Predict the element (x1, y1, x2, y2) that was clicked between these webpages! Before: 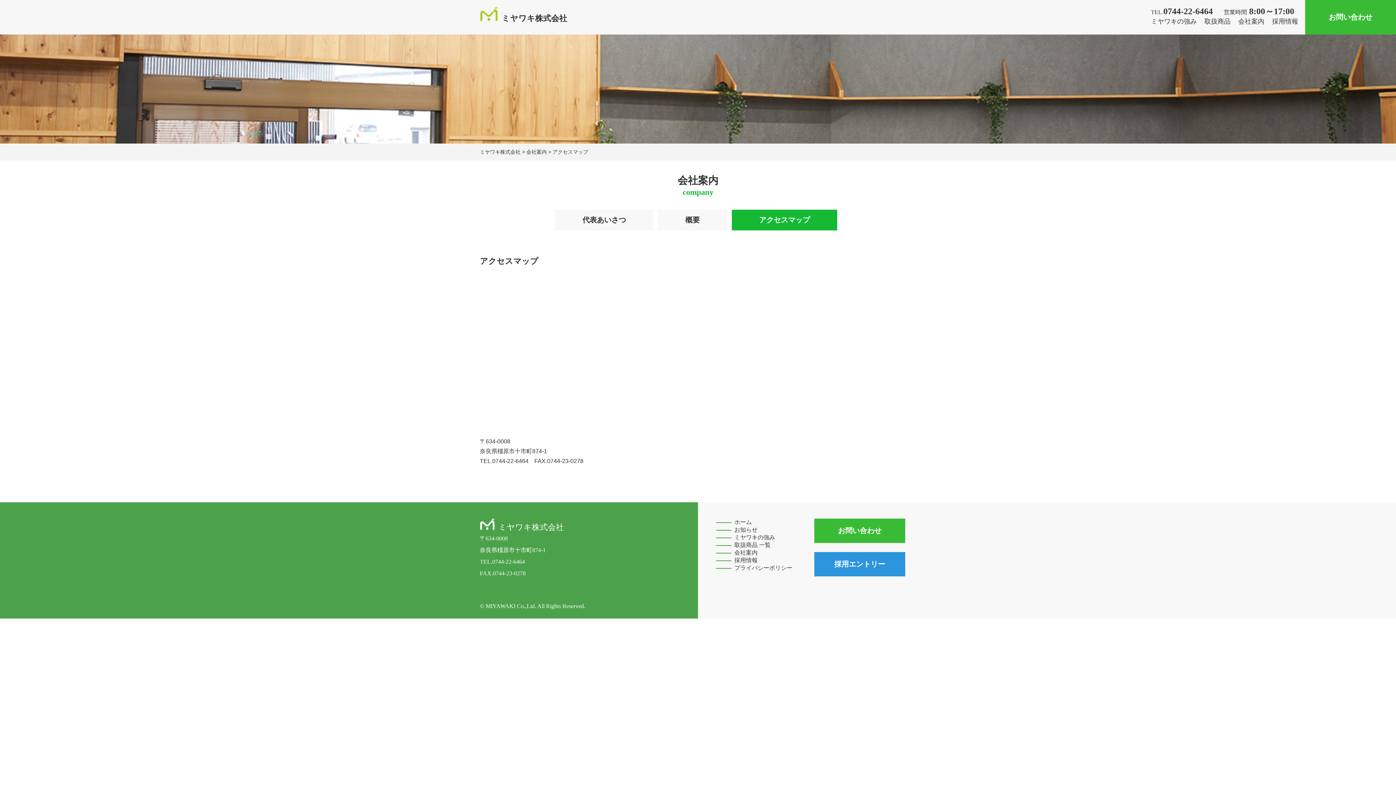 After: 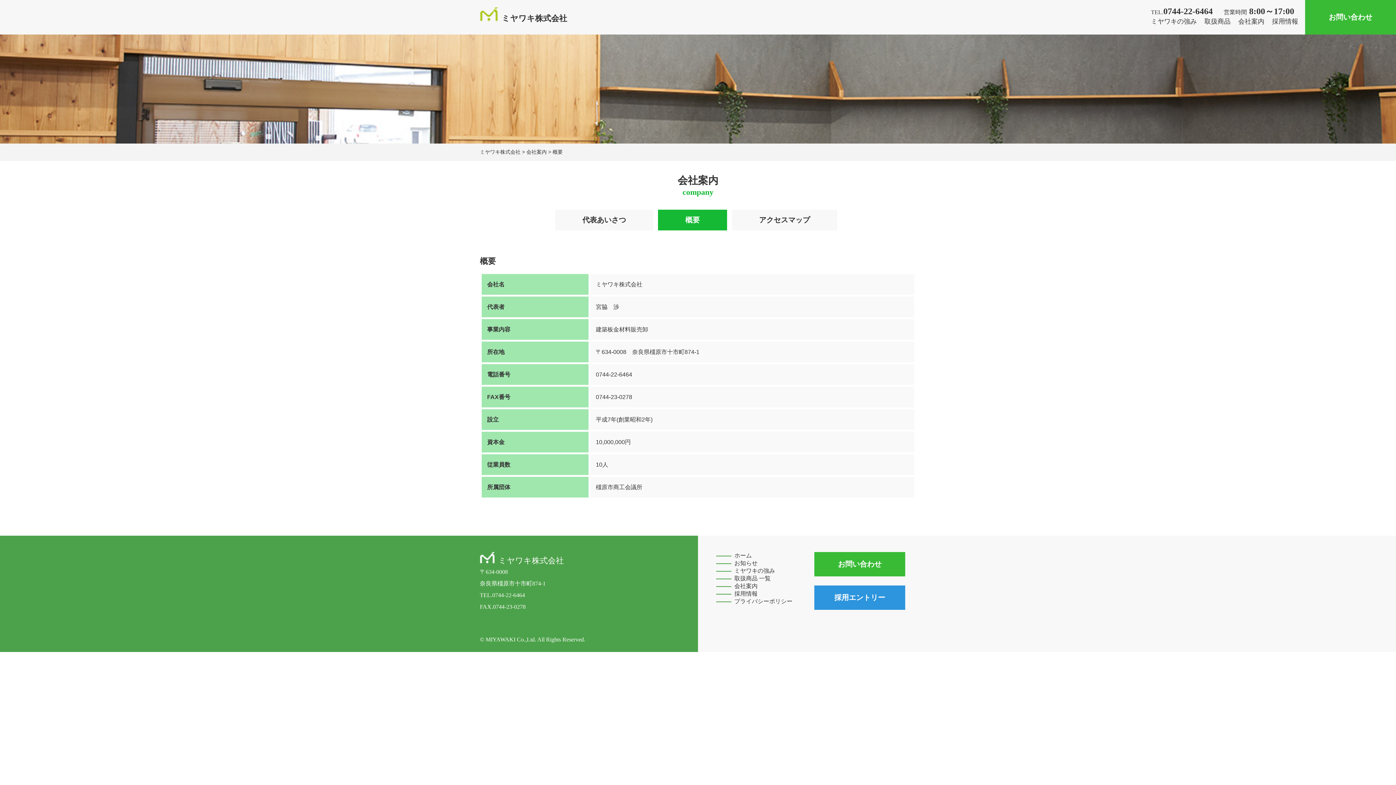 Action: label: 概要 bbox: (658, 208, 727, 231)